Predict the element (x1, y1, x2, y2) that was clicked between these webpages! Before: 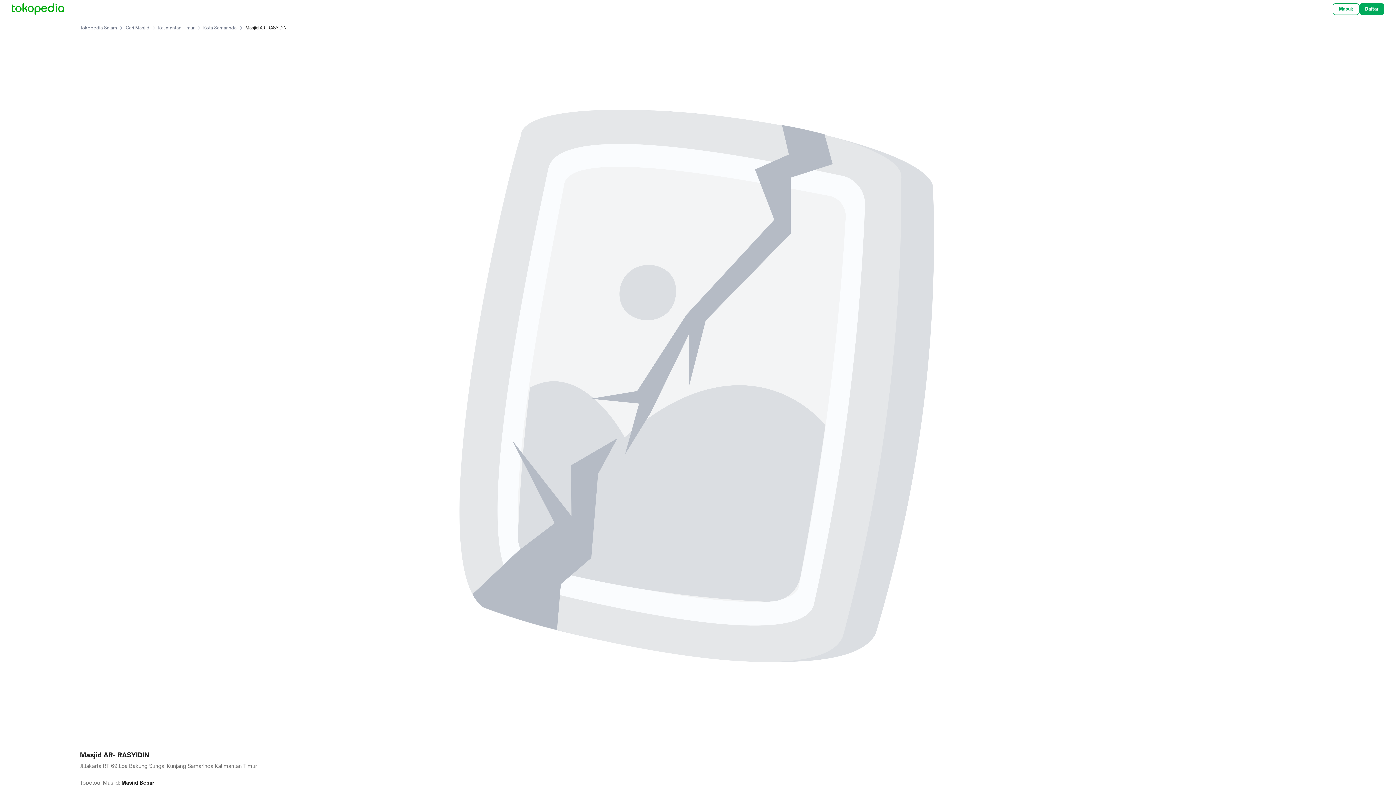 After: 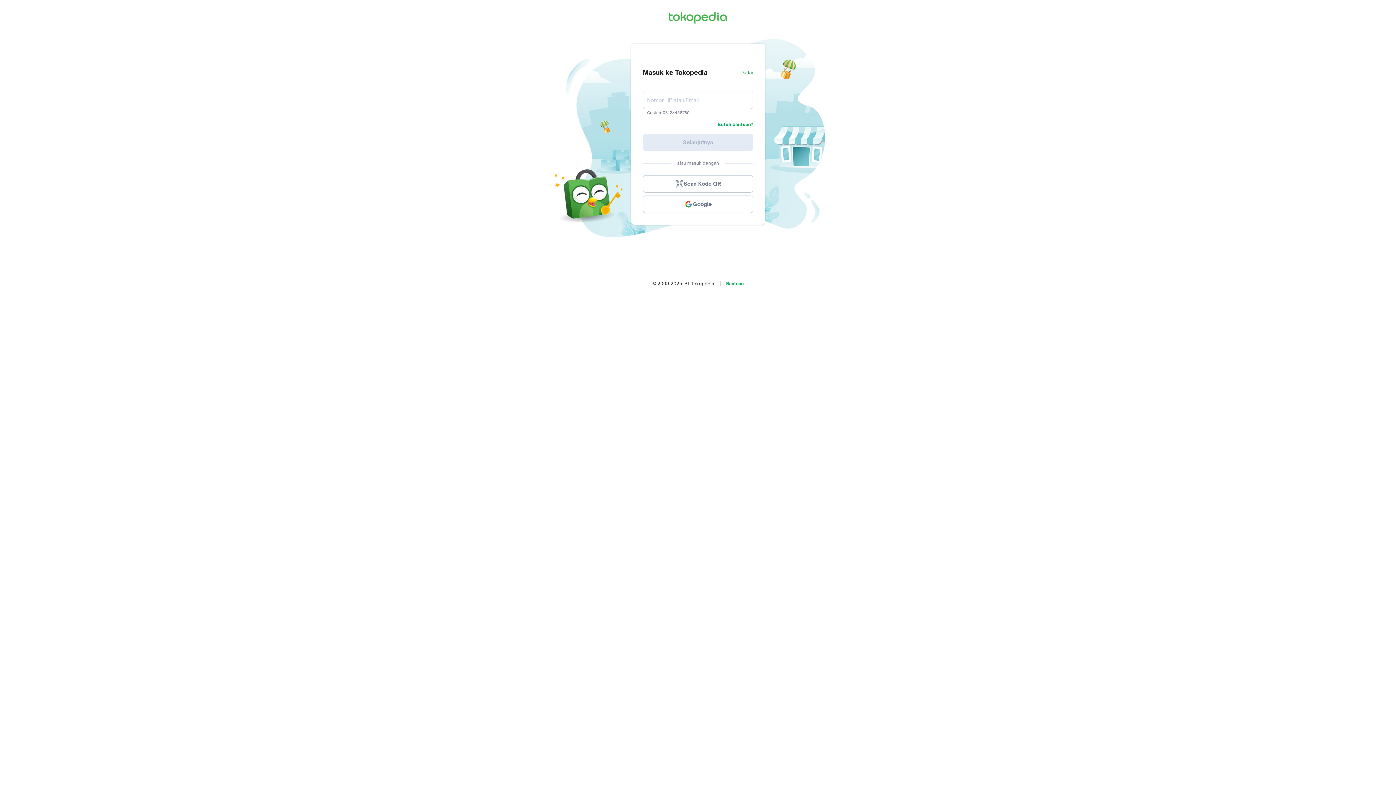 Action: label: Masuk bbox: (1333, 3, 1359, 14)